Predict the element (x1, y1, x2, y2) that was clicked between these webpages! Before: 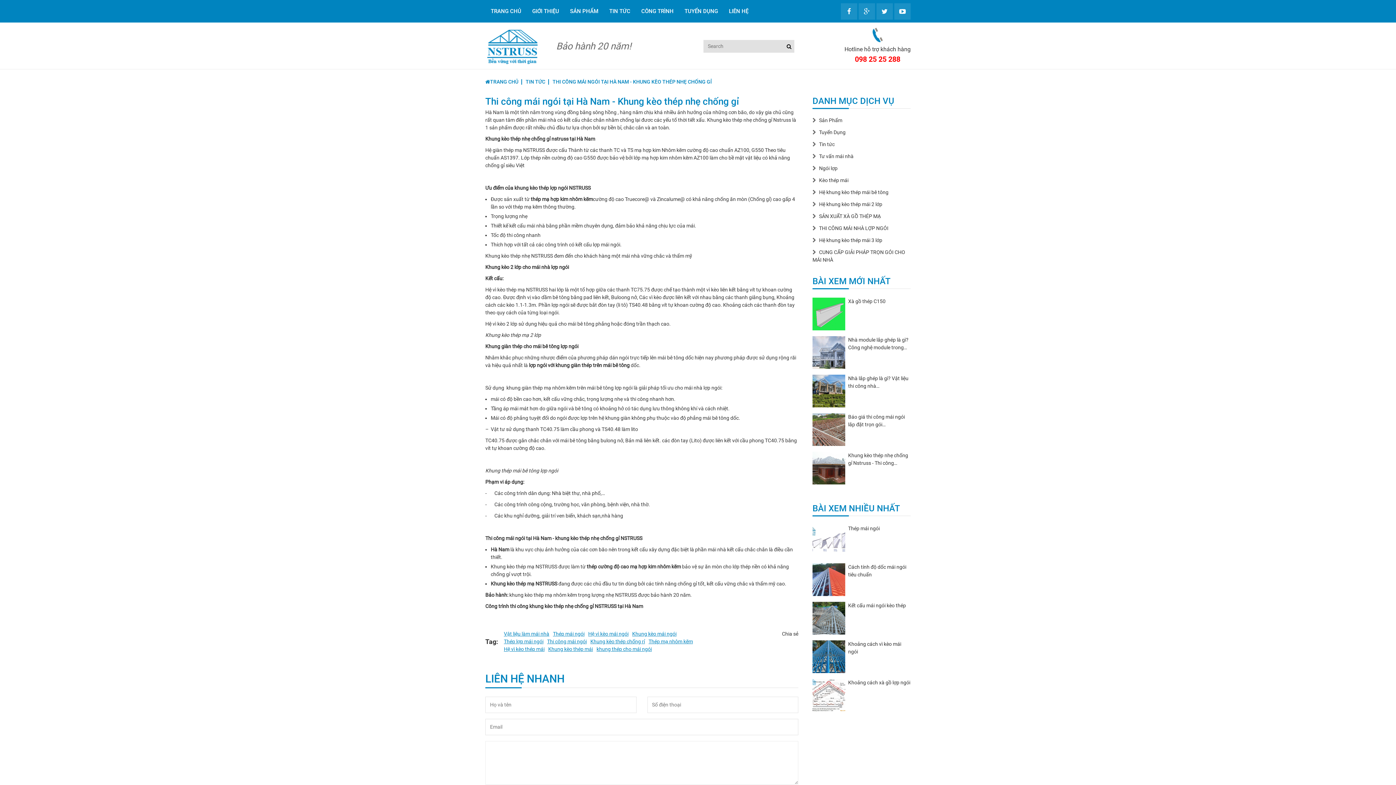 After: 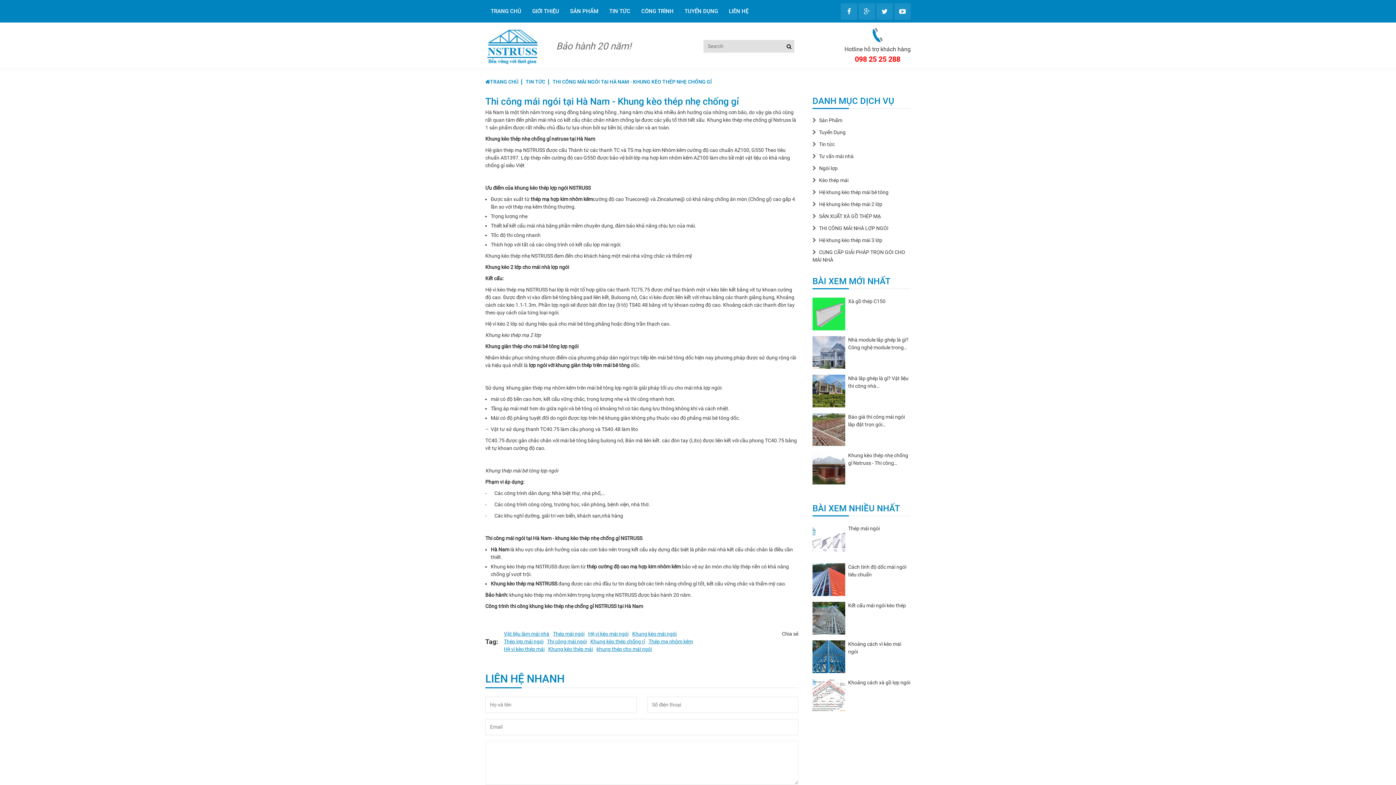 Action: bbox: (552, 78, 712, 84) label: THI CÔNG MÁI NGÓI TẠI HÀ NAM - KHUNG KÈO THÉP NHẸ CHỐNG GỈ